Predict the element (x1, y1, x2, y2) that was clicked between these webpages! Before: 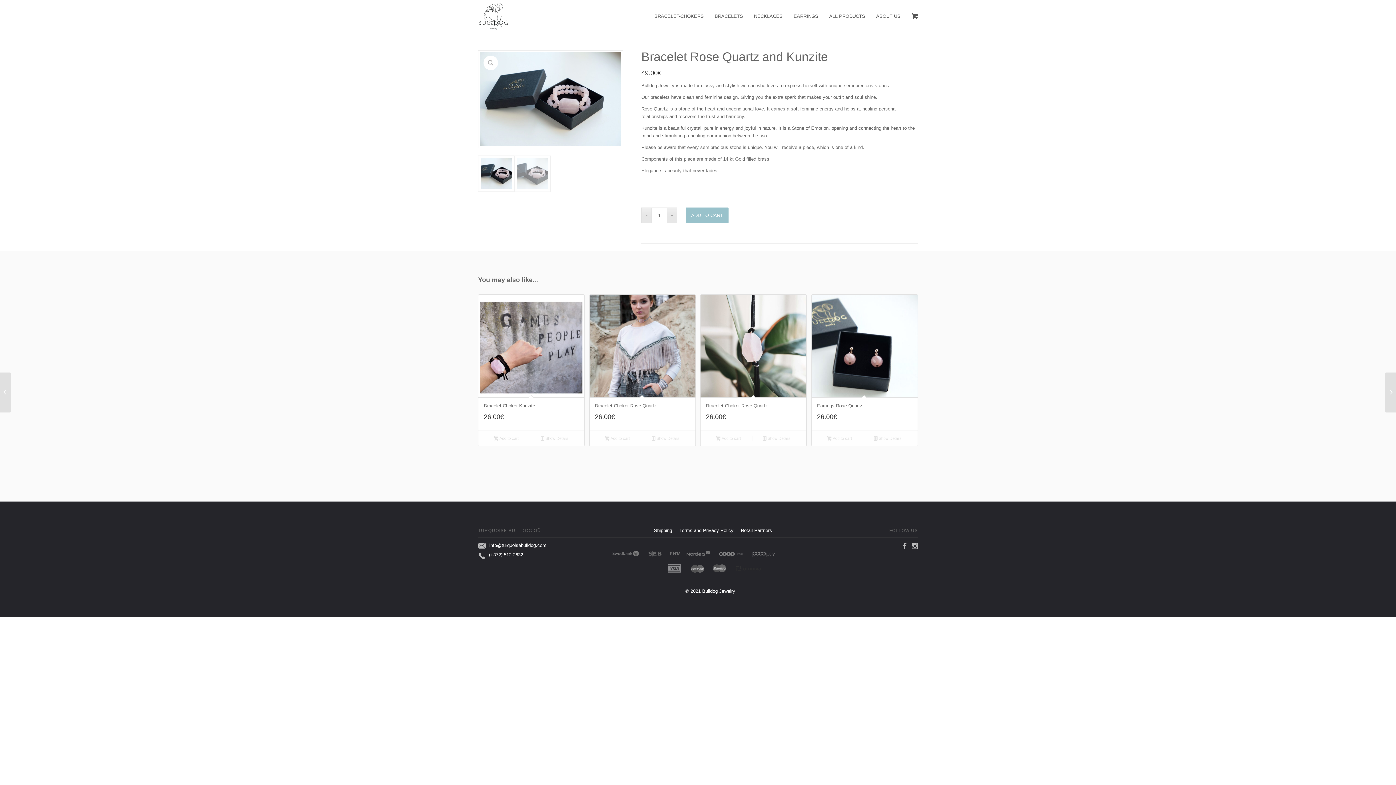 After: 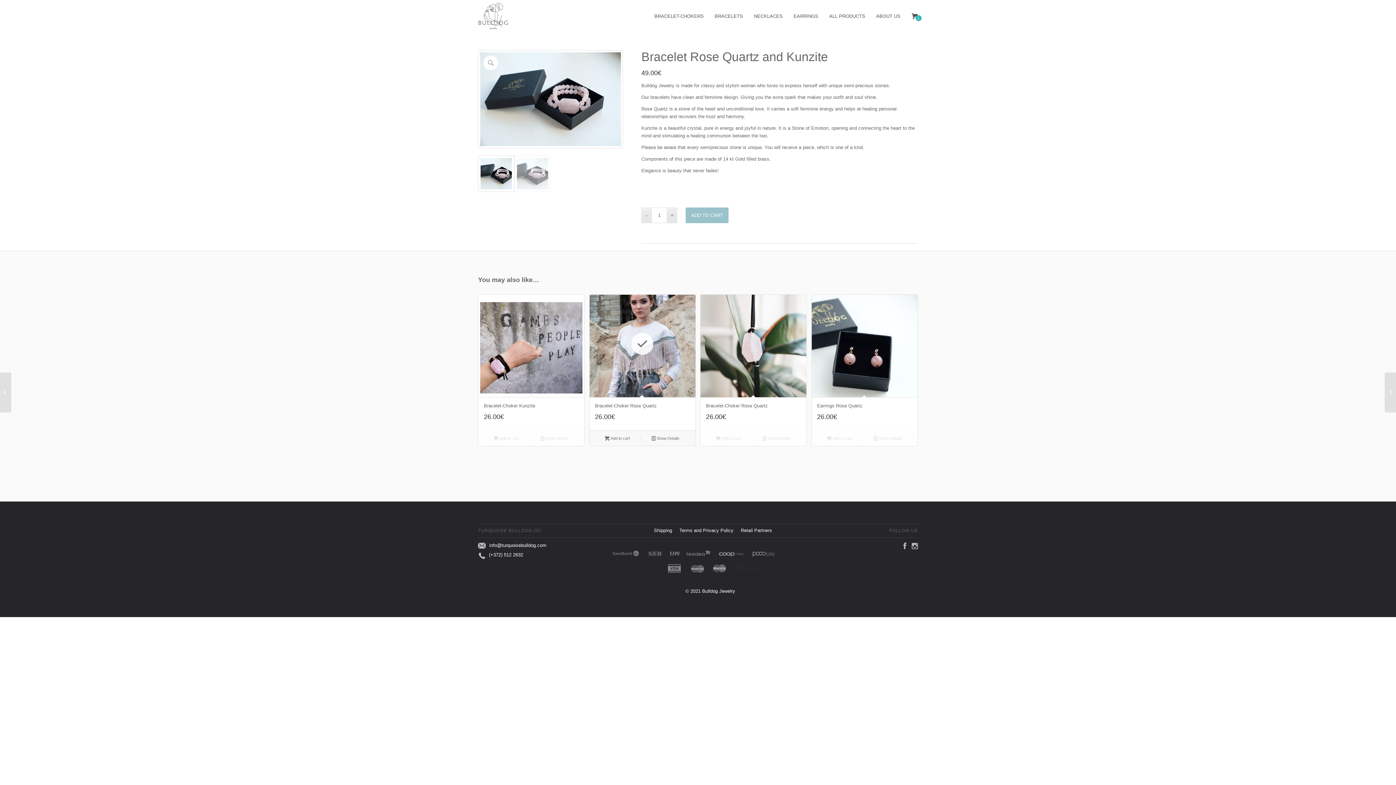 Action: label: Add to cart: “Bracelet-Choker Rose Quartz” bbox: (593, 434, 641, 442)